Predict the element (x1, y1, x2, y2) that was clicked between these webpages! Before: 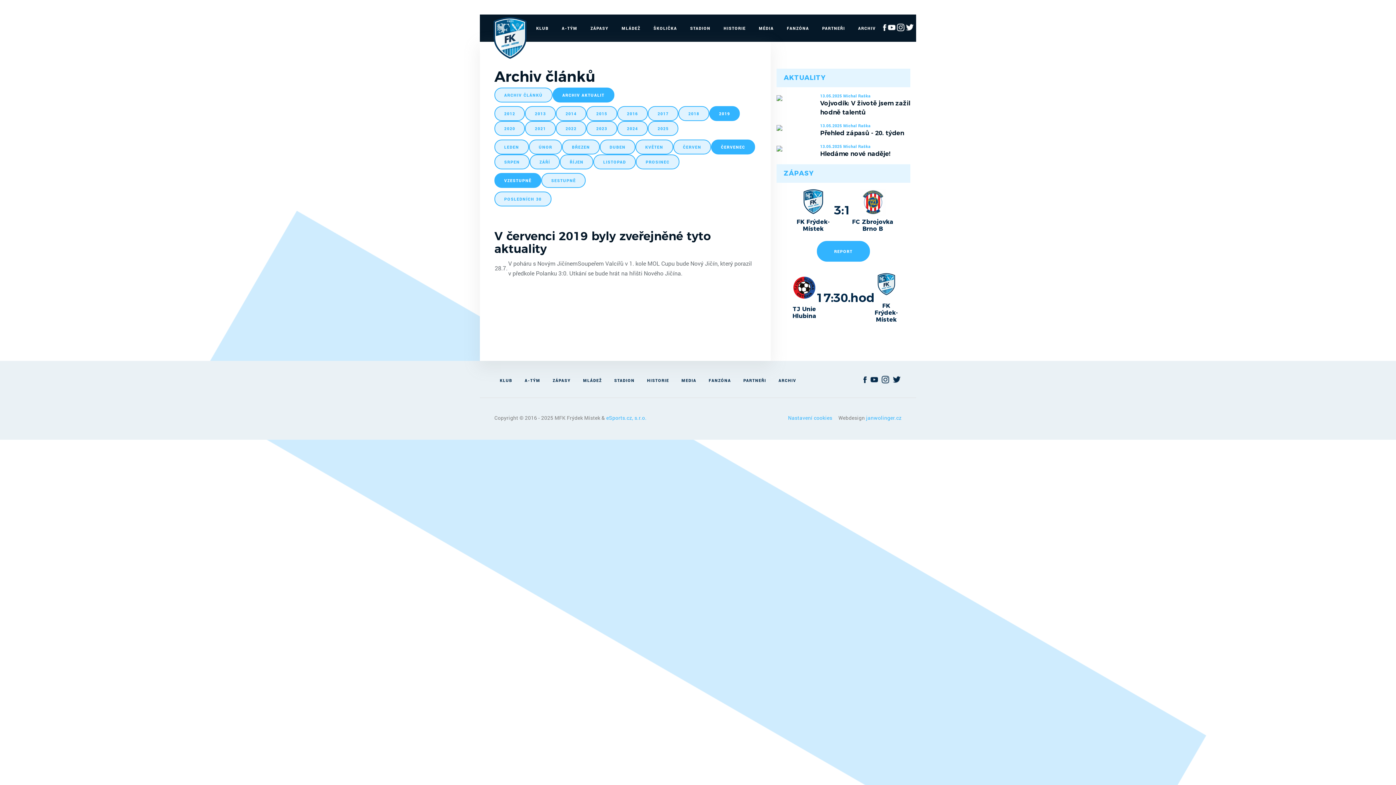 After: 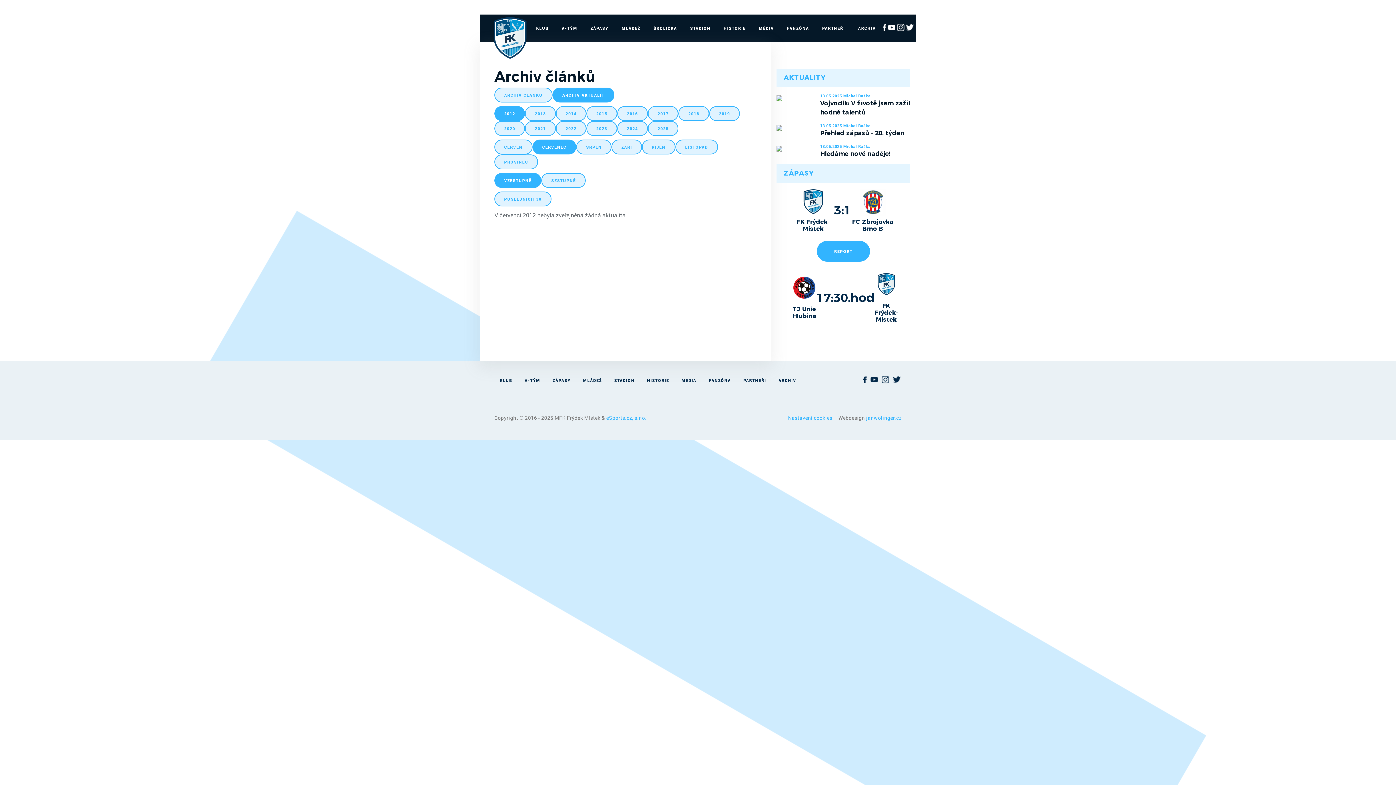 Action: bbox: (494, 106, 525, 121) label: 2012